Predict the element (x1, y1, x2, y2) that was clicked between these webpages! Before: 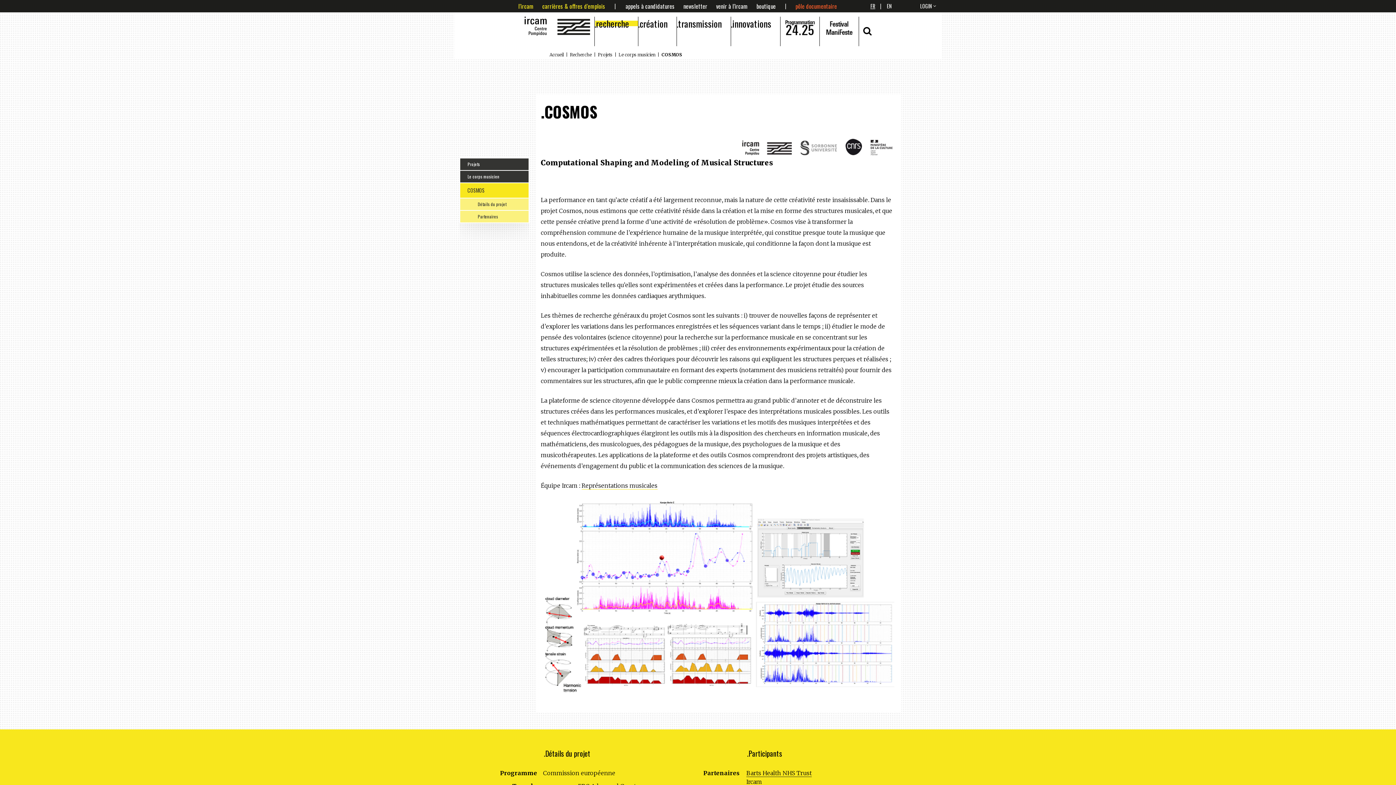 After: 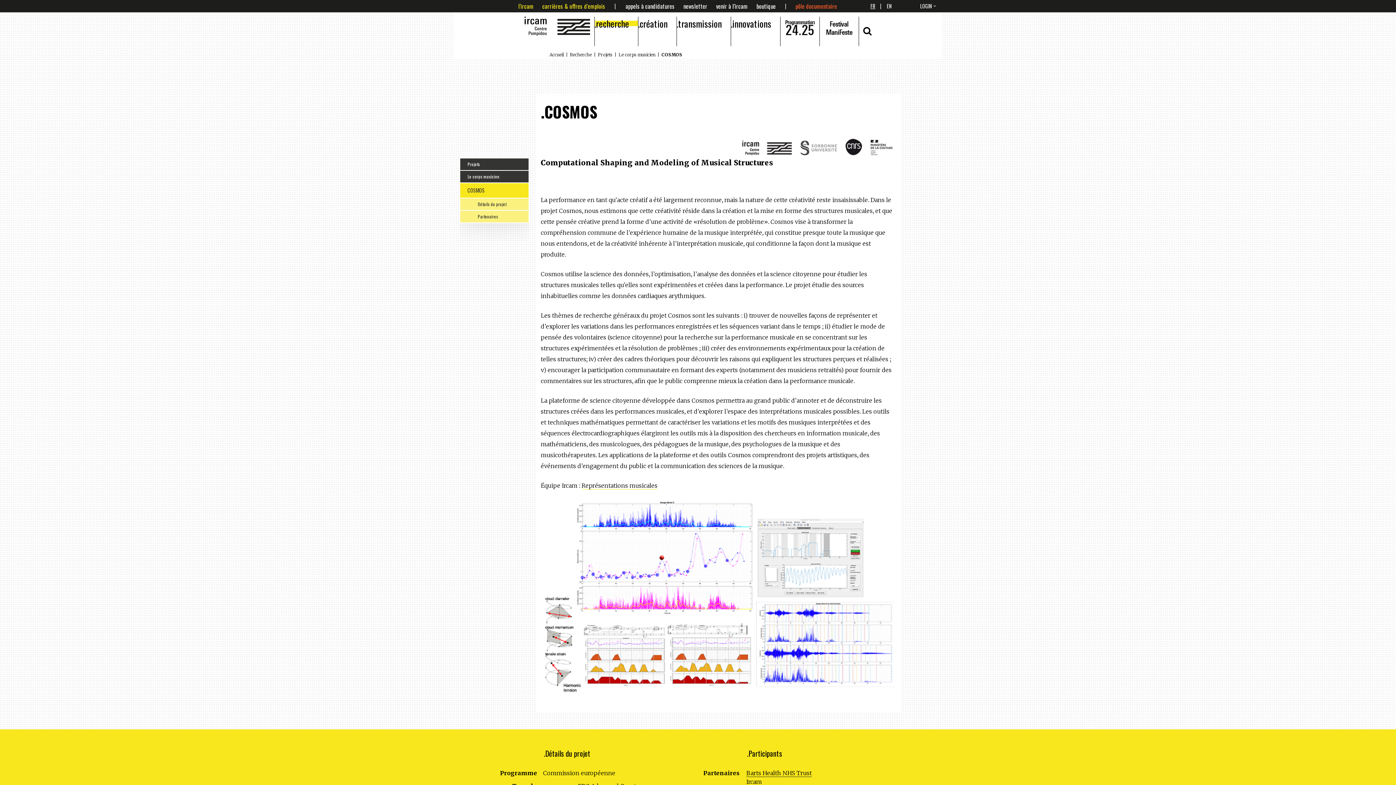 Action: bbox: (824, 34, 854, 41)